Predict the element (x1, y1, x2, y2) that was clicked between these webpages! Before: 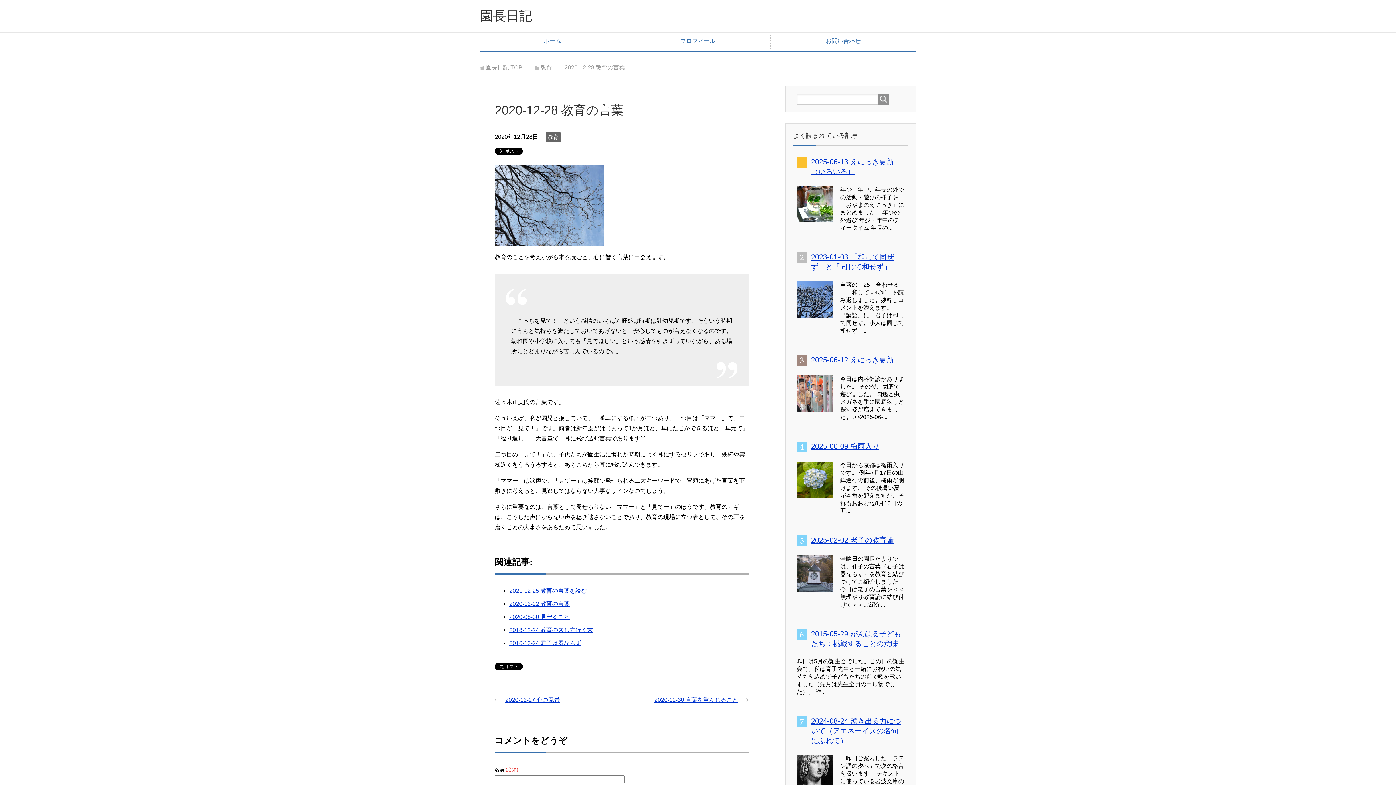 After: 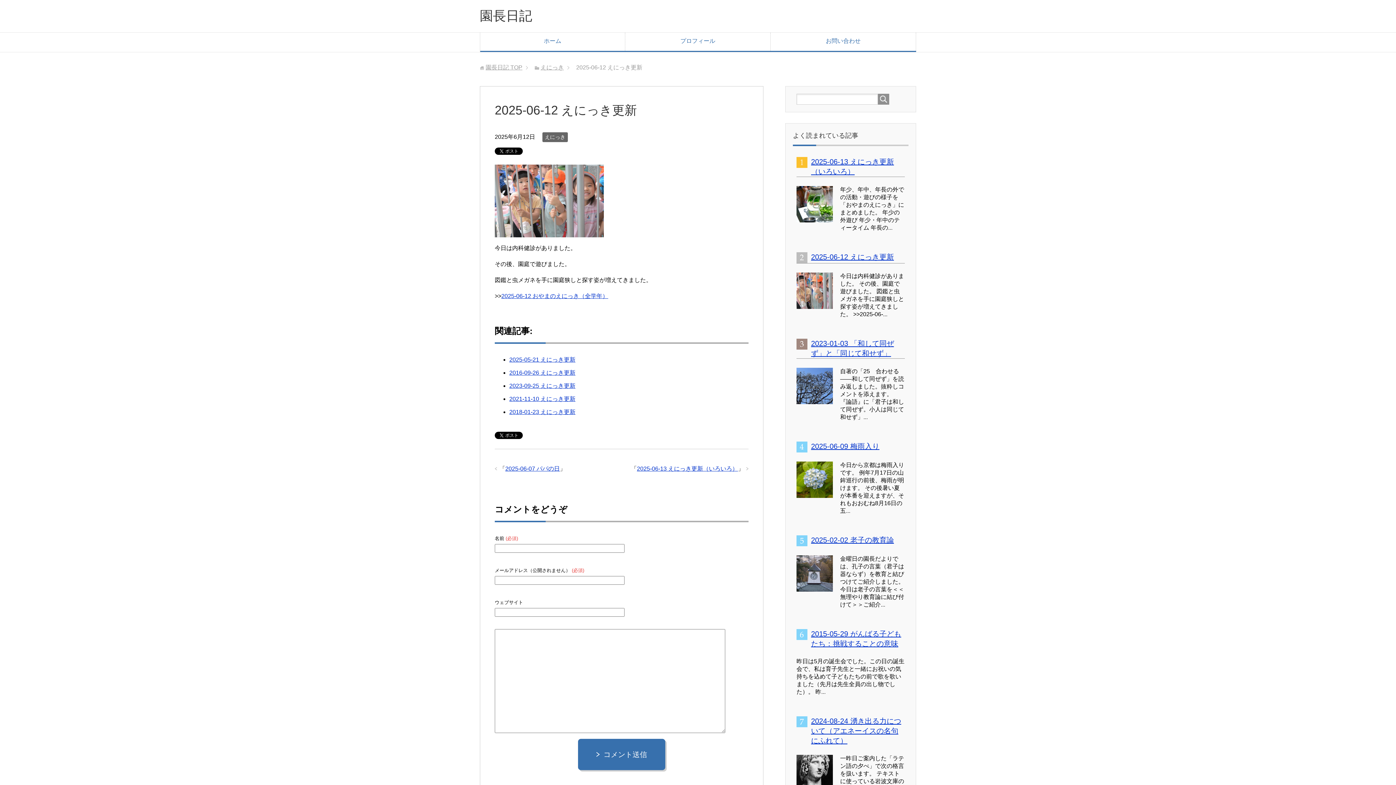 Action: bbox: (811, 356, 894, 364) label: 2025-06-12 えにっき更新